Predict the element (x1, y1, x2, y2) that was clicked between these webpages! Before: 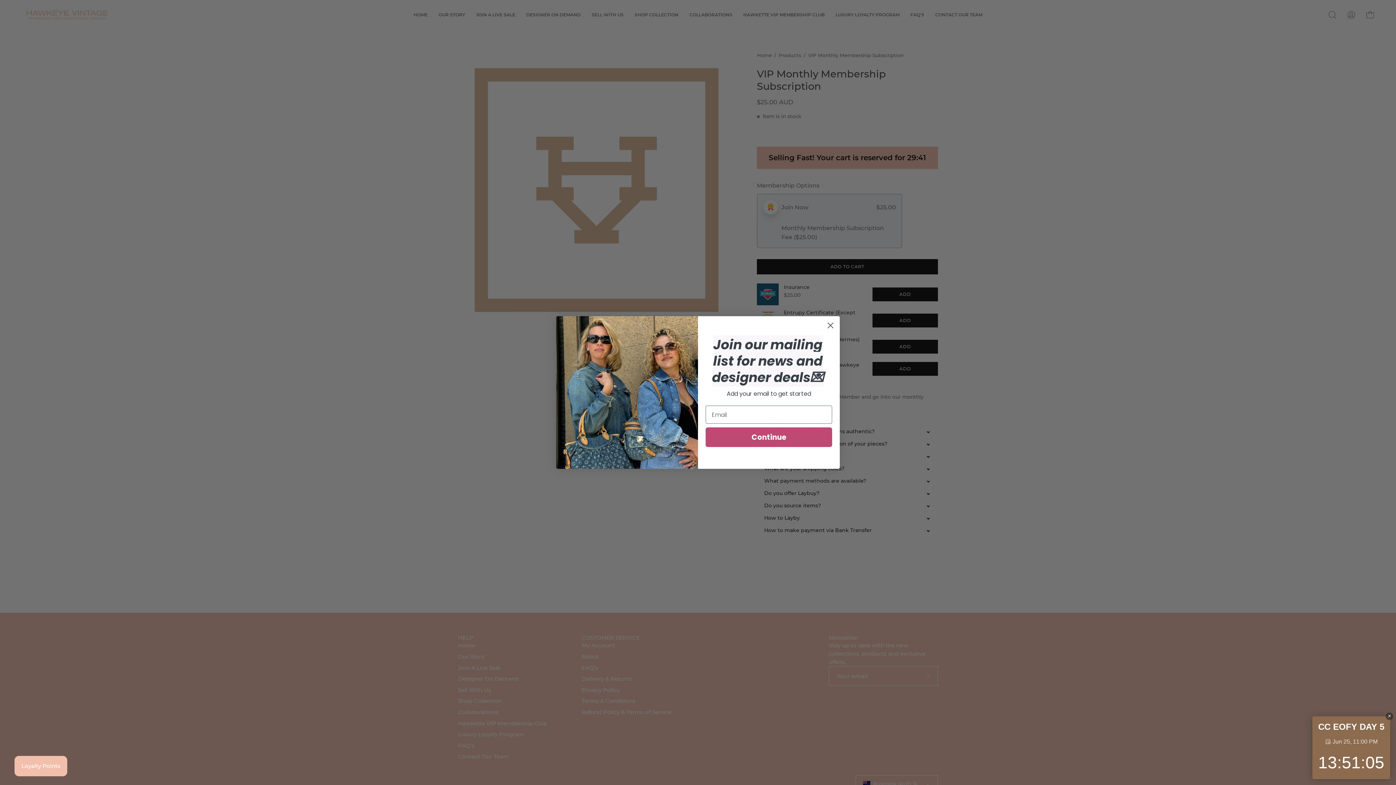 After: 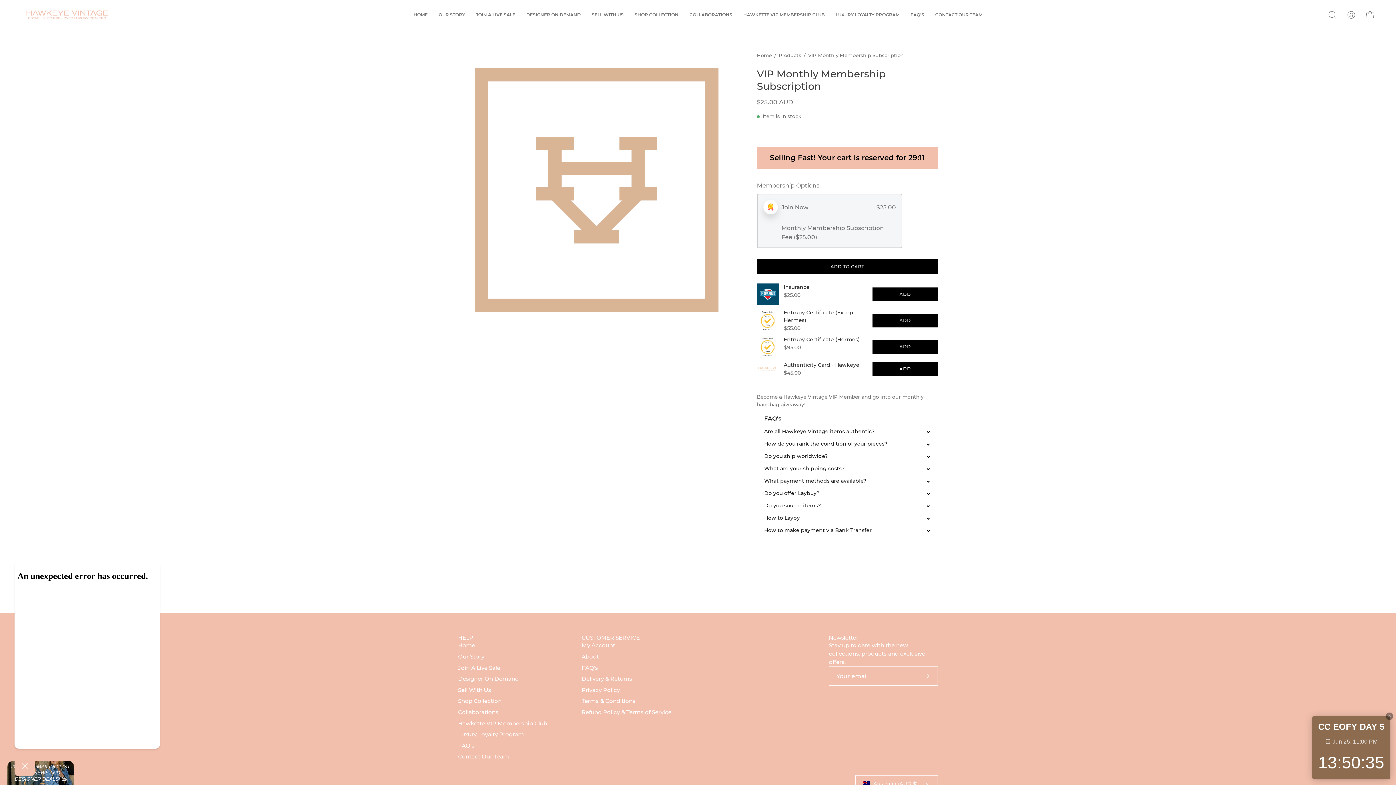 Action: bbox: (14, 756, 67, 776) label: Loyalty Points